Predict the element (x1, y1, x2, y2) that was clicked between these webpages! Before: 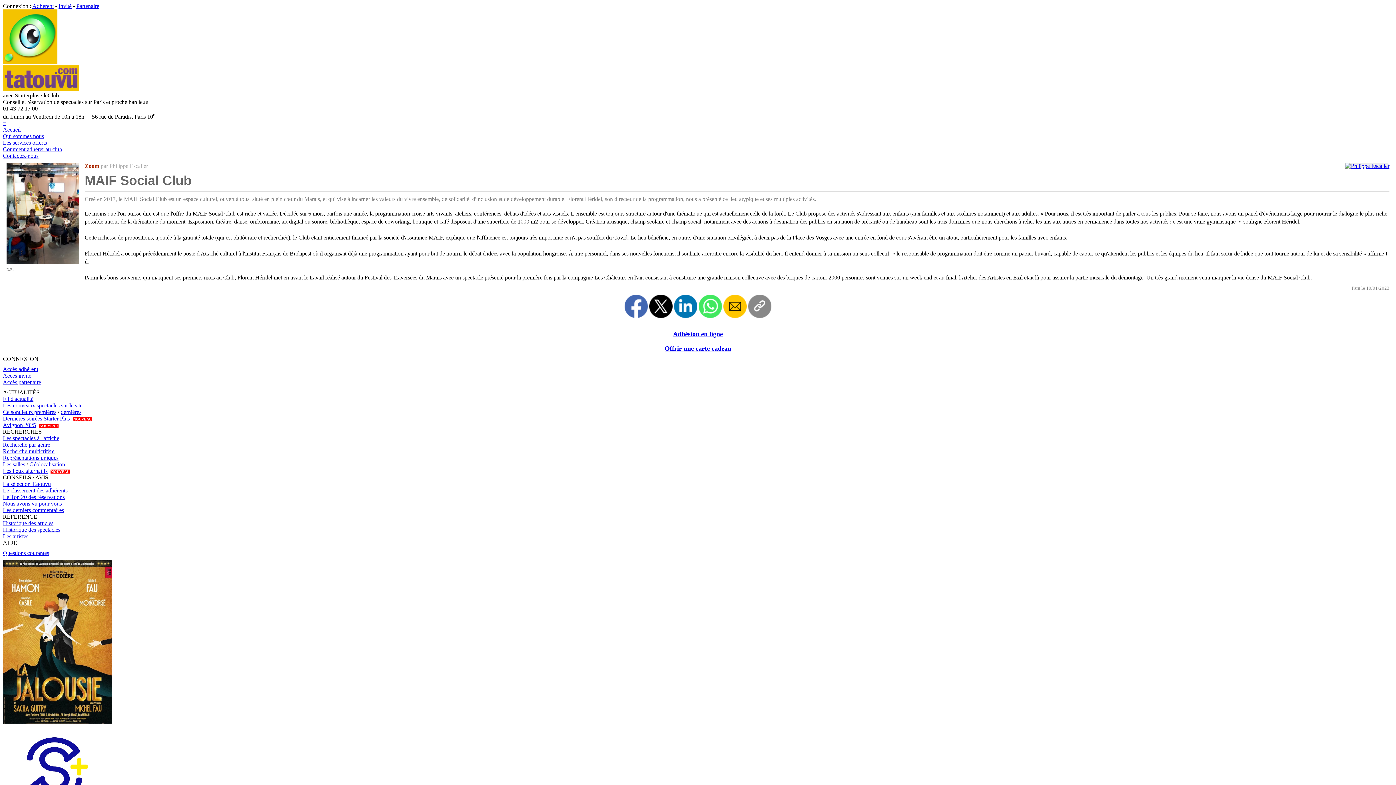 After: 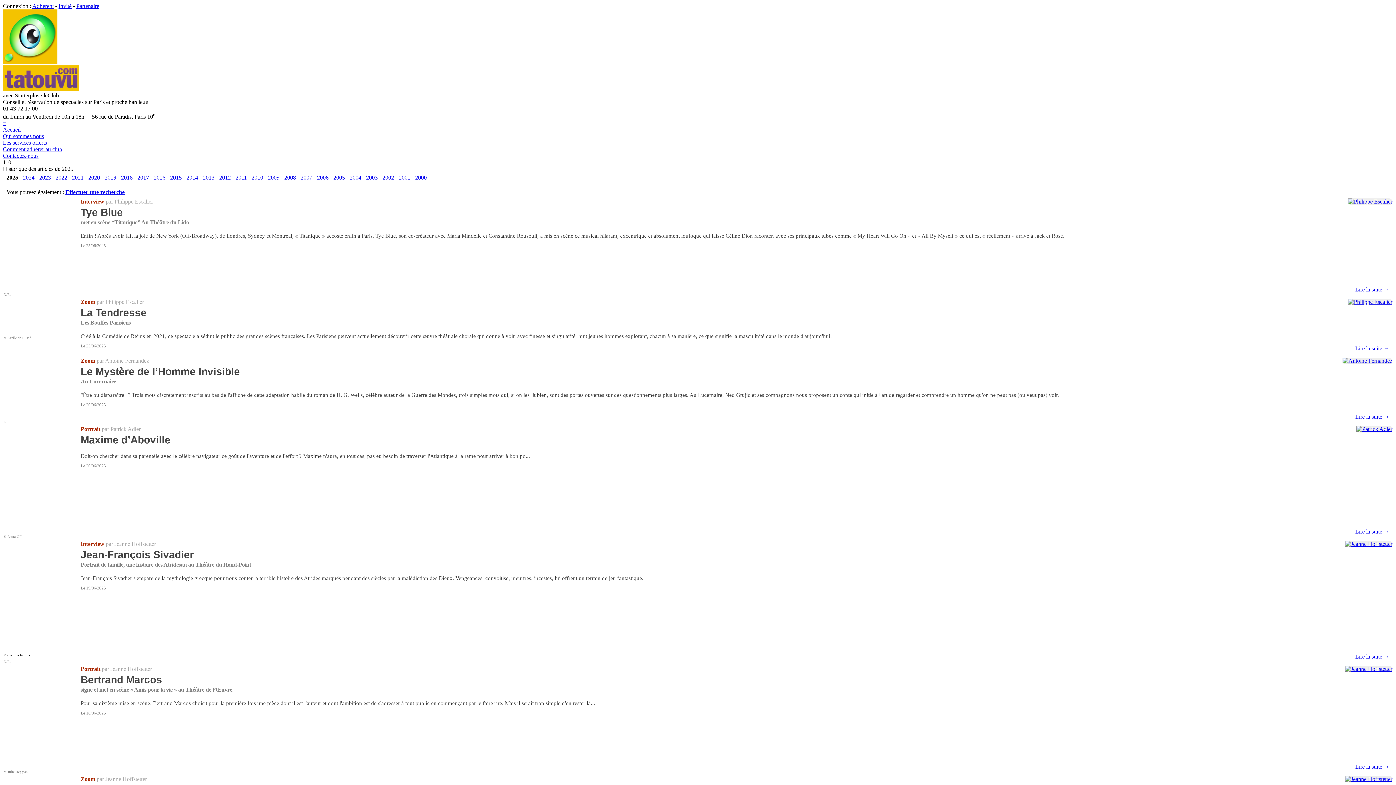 Action: bbox: (2, 520, 53, 526) label: Historique des articles